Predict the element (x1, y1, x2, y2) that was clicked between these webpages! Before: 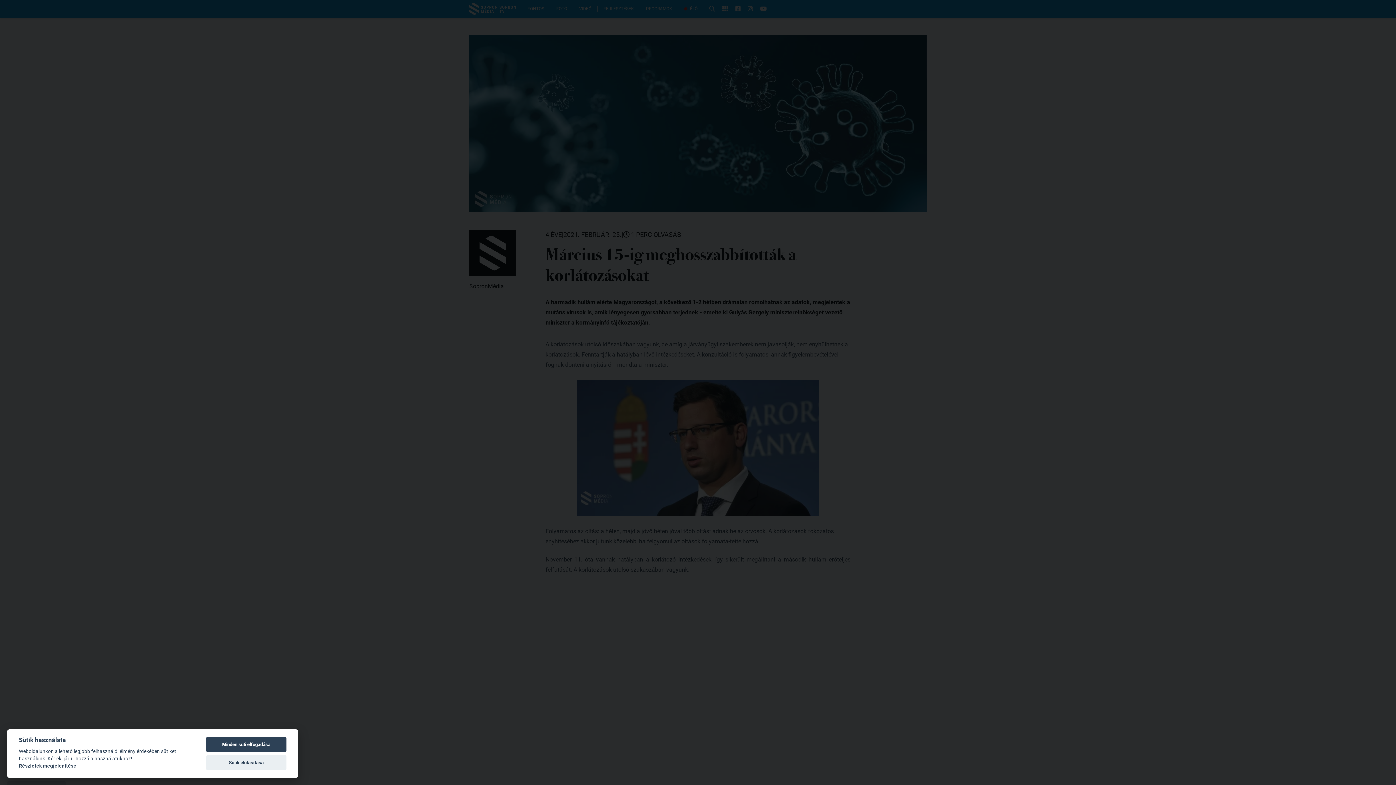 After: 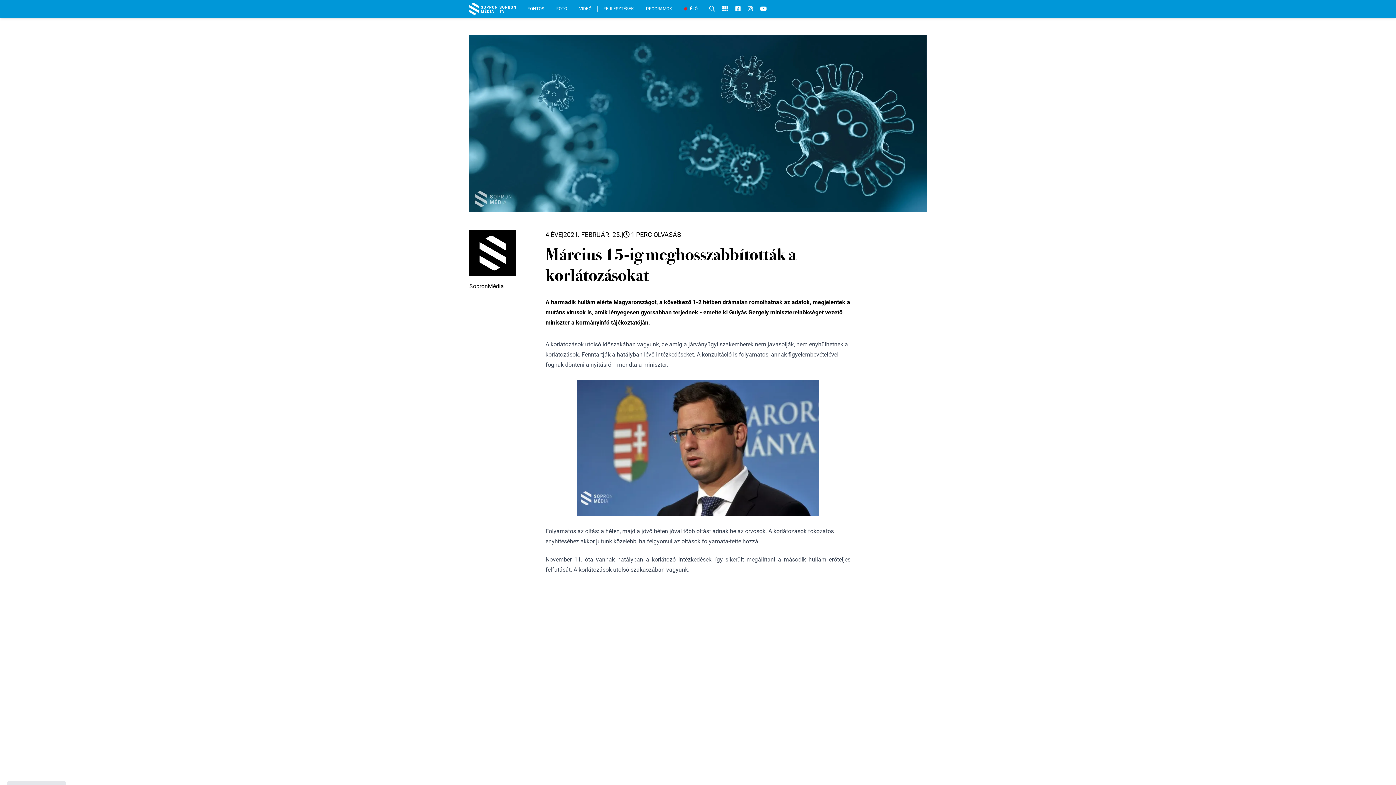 Action: bbox: (206, 755, 286, 770) label: Sütik elutasítása